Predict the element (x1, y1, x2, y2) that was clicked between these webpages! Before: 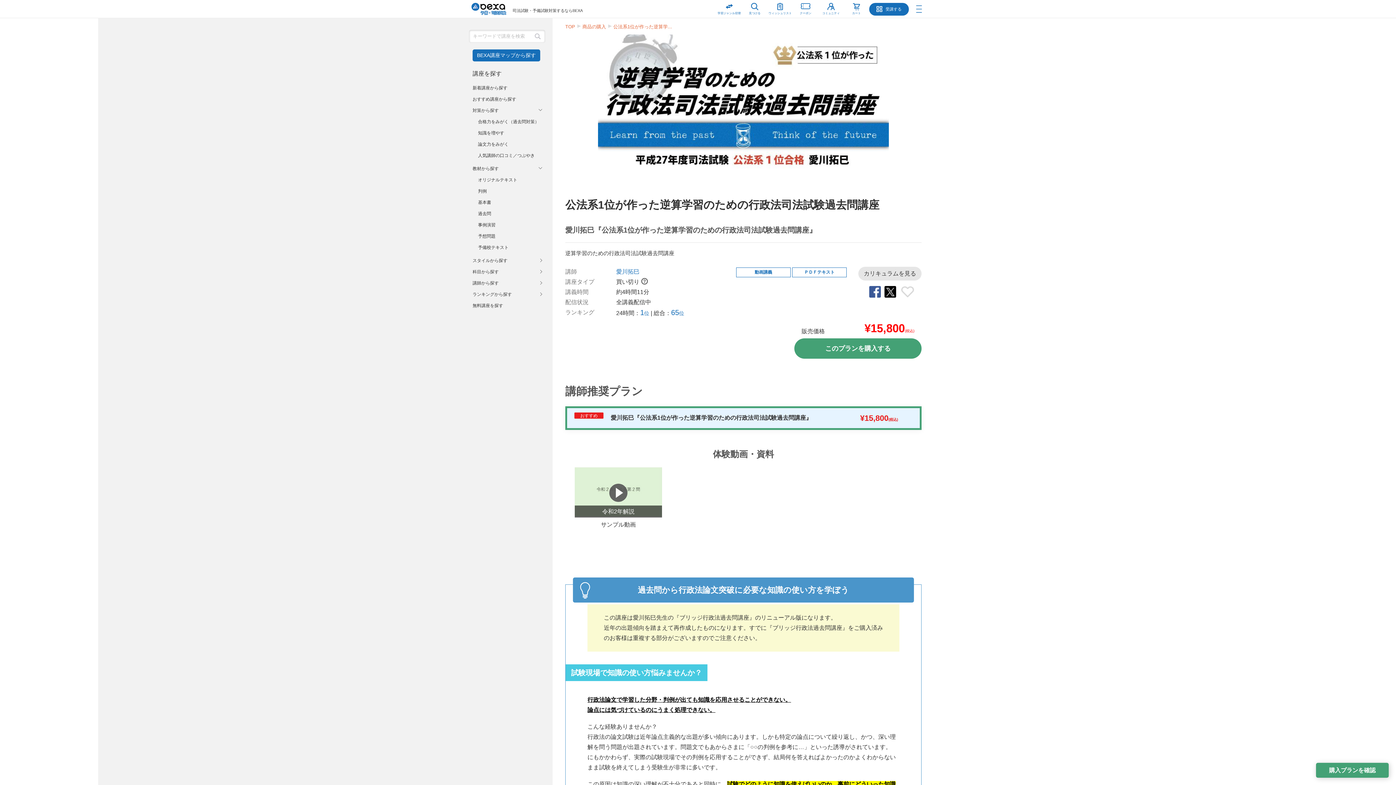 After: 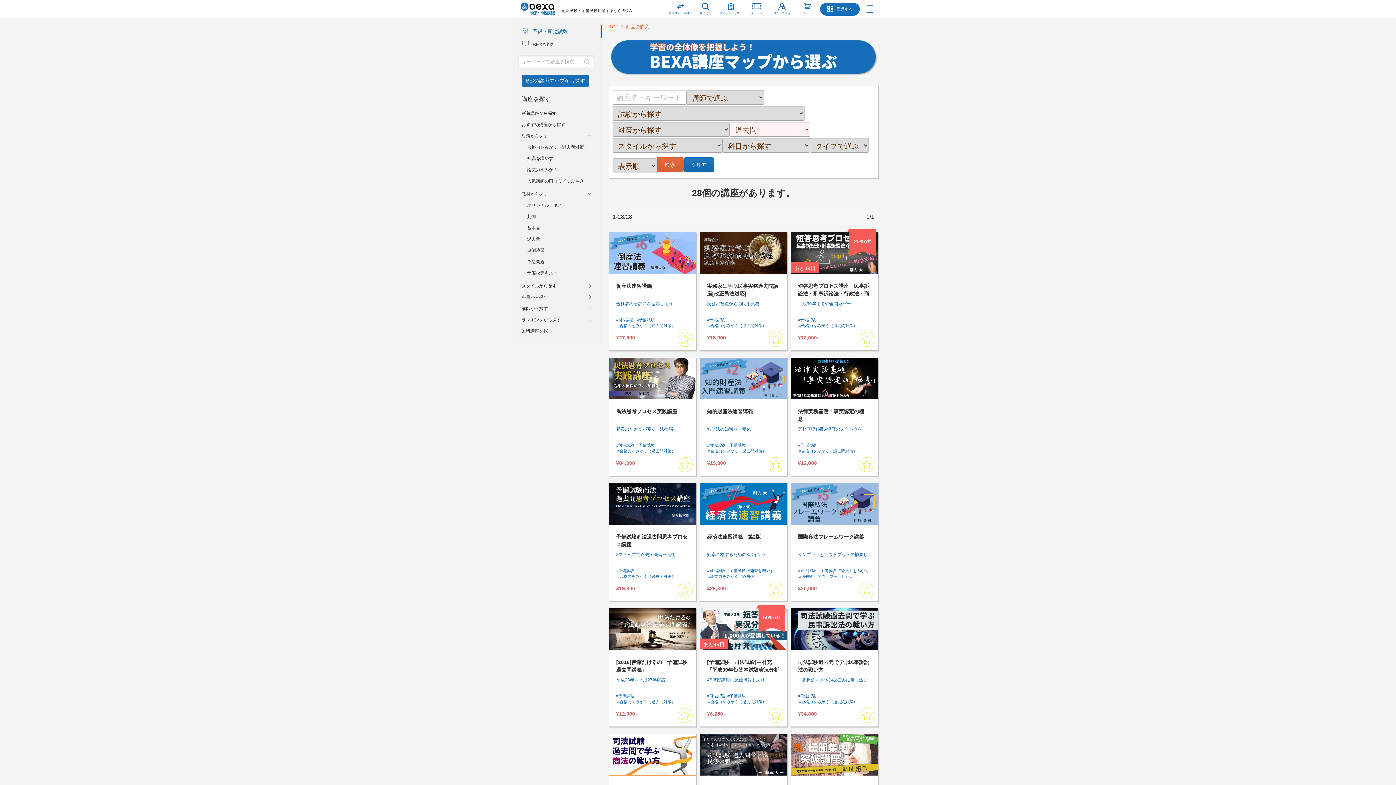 Action: bbox: (478, 211, 491, 216) label: 過去問